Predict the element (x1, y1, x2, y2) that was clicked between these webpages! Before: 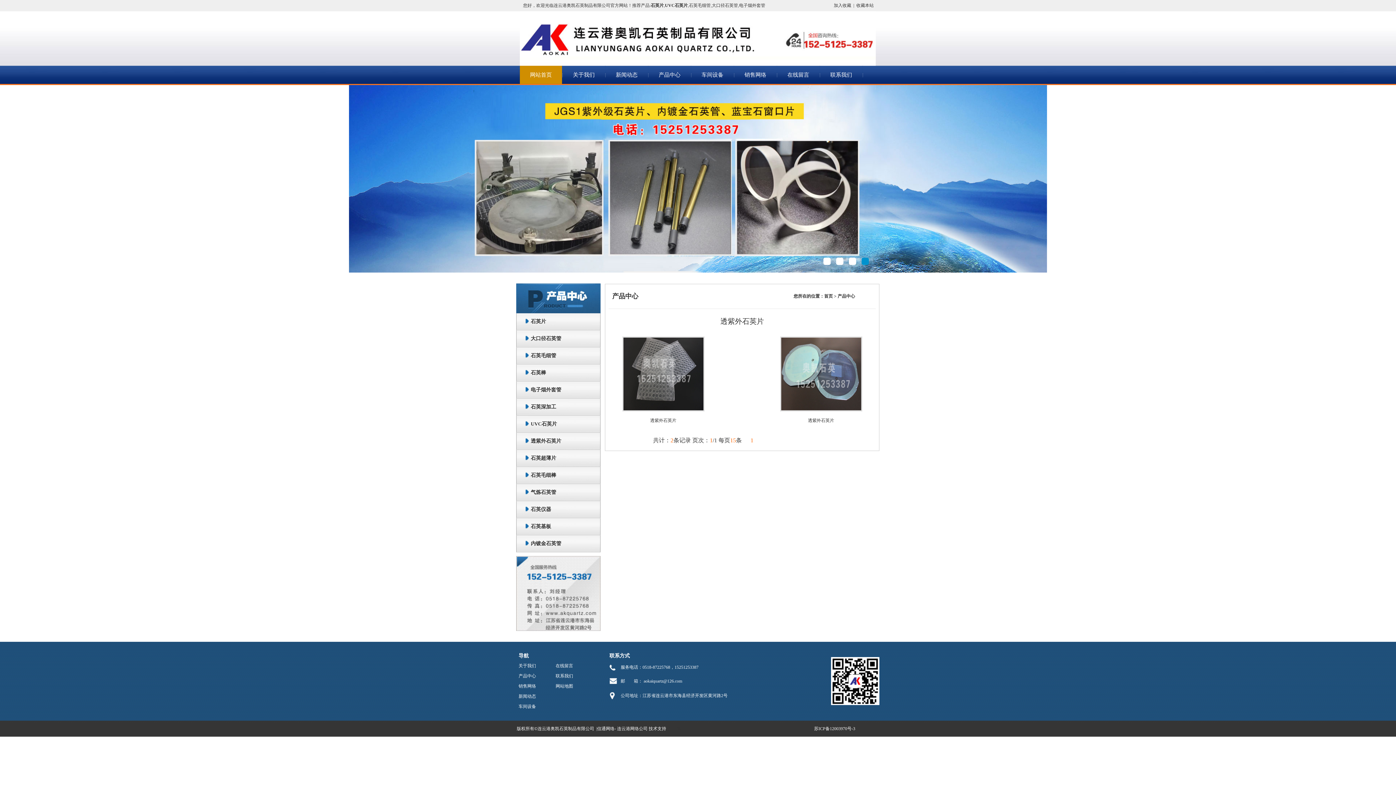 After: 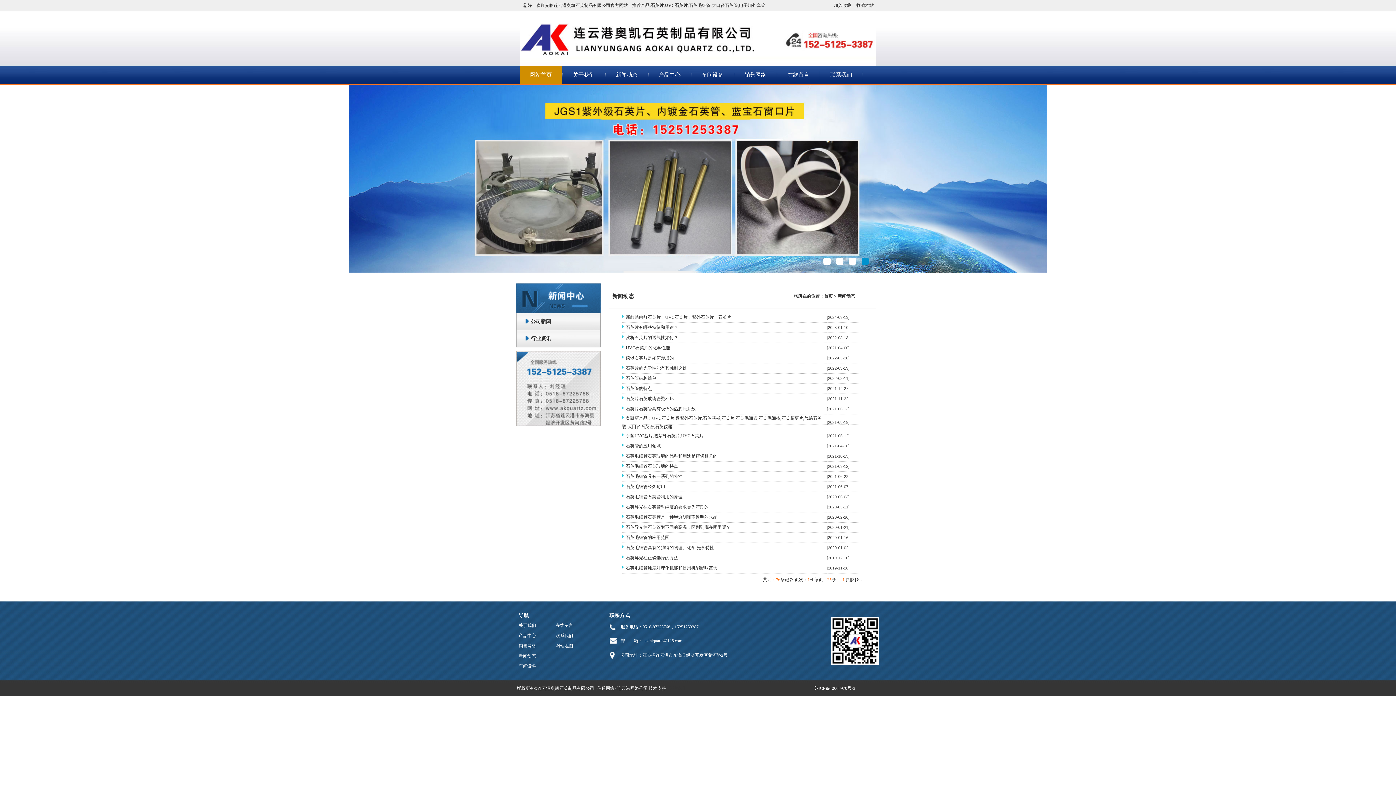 Action: bbox: (605, 65, 648, 84) label: 新闻动态